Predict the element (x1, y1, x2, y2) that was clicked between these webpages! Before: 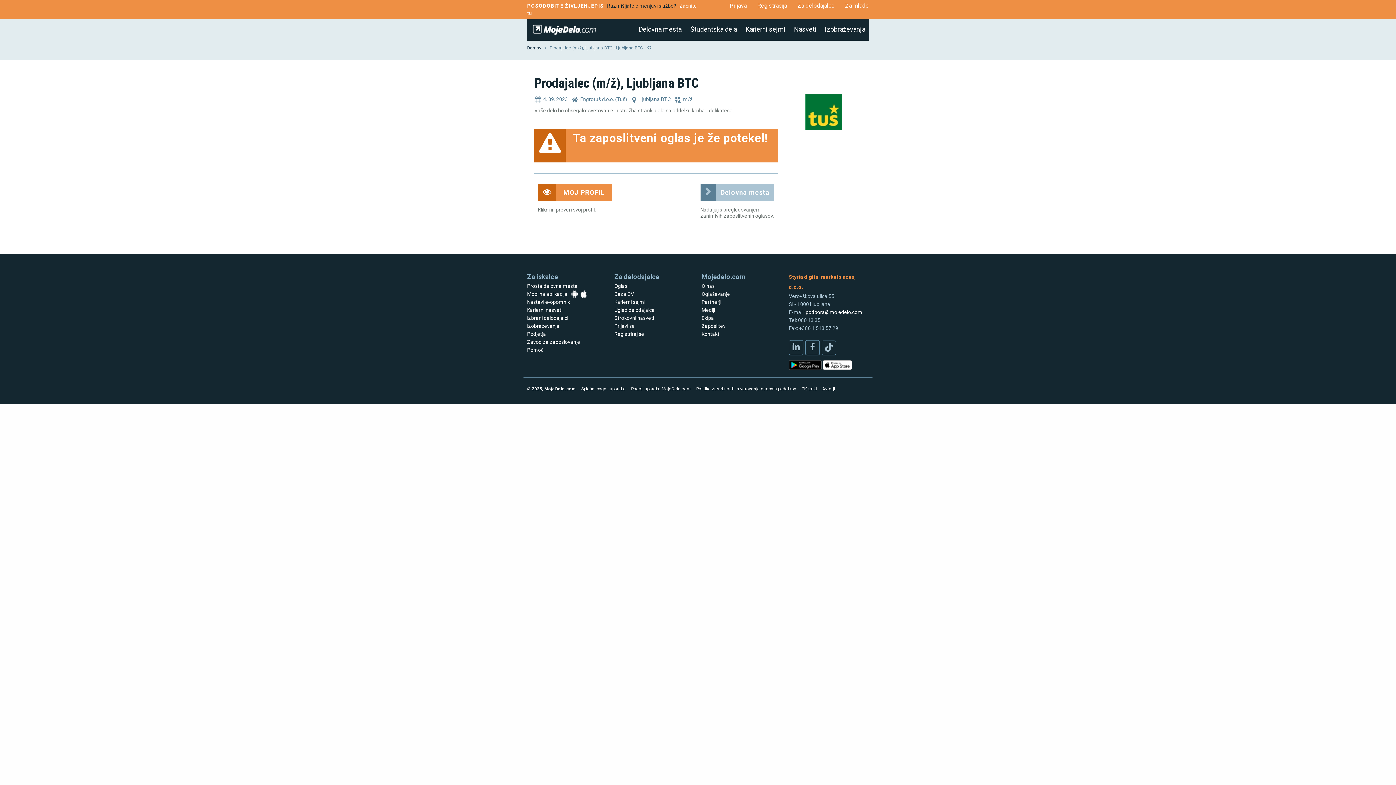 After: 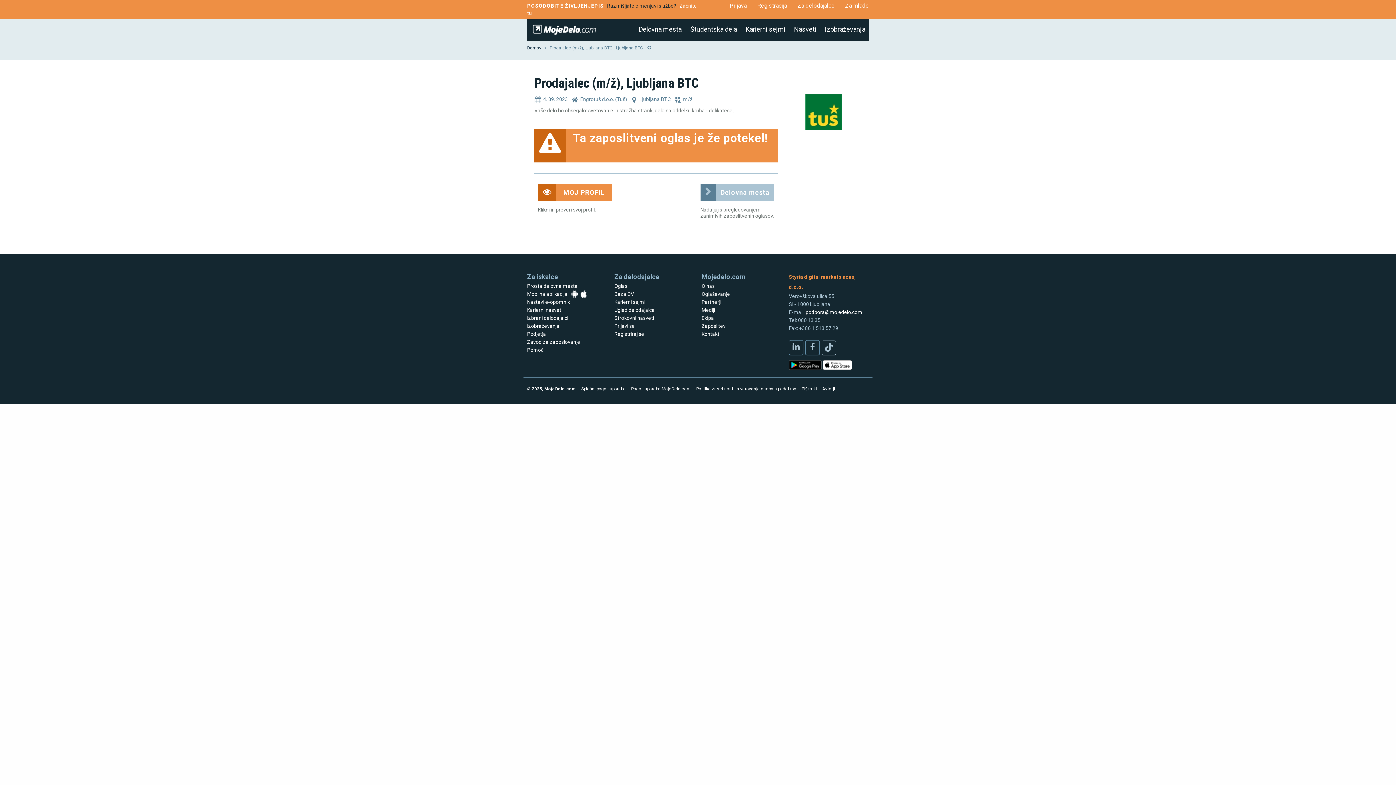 Action: bbox: (821, 340, 836, 355)